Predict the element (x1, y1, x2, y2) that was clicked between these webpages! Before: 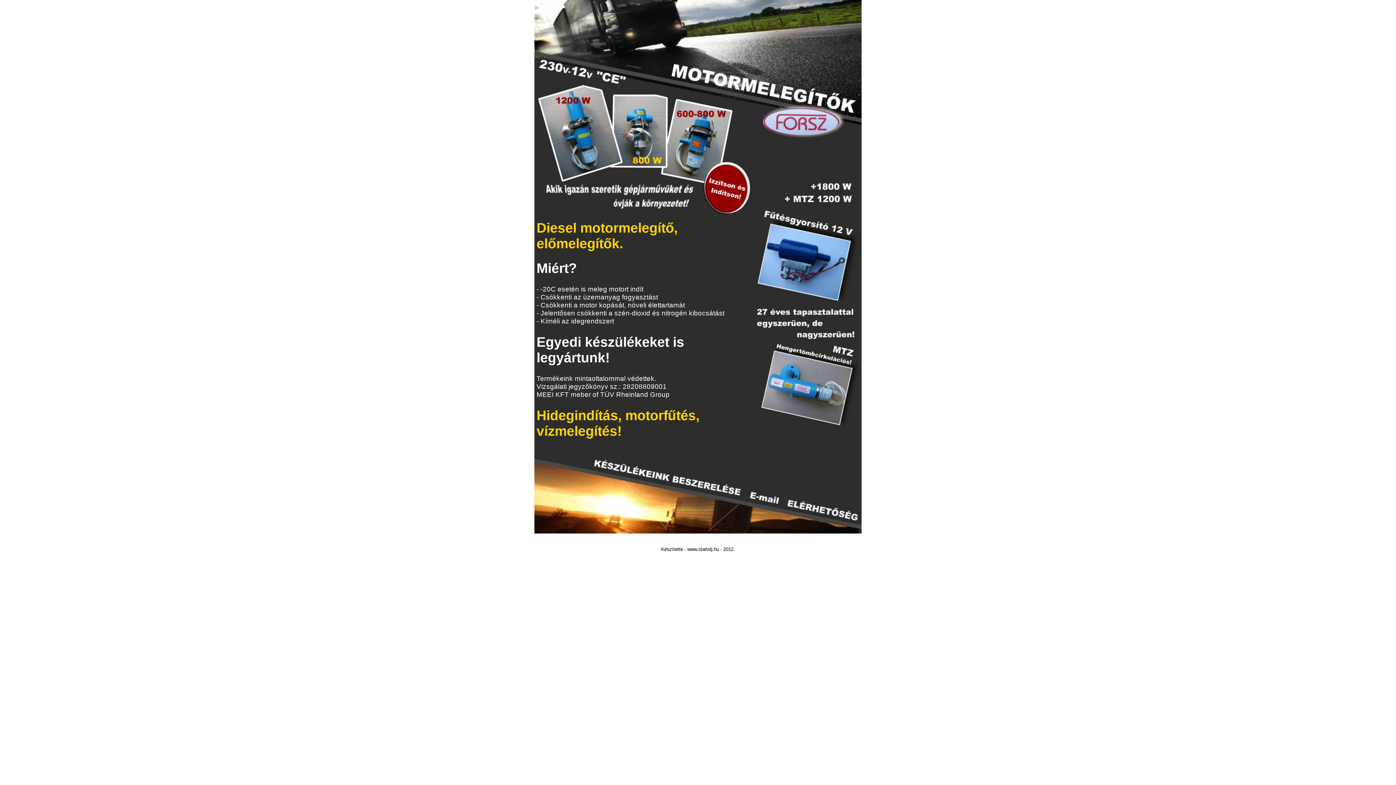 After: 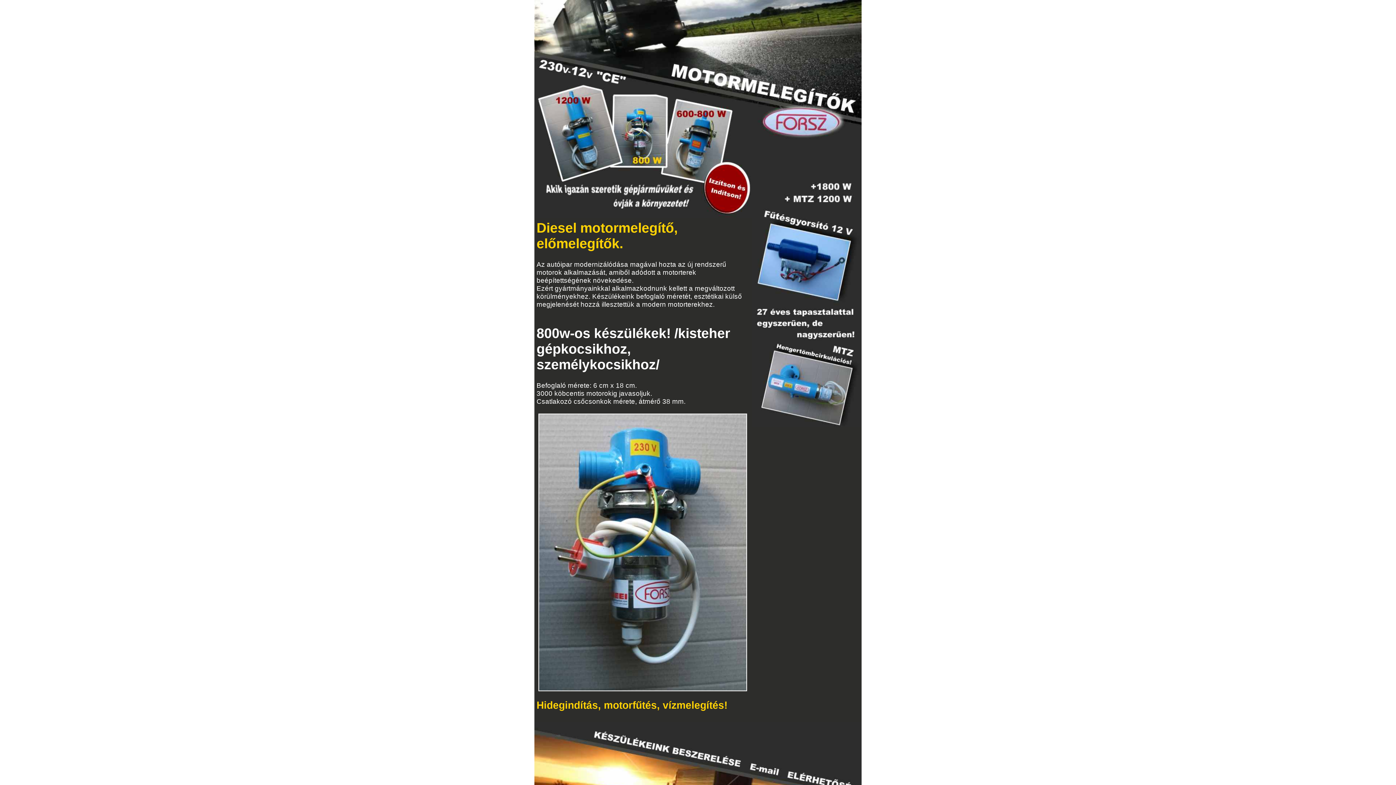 Action: bbox: (612, 213, 666, 219)